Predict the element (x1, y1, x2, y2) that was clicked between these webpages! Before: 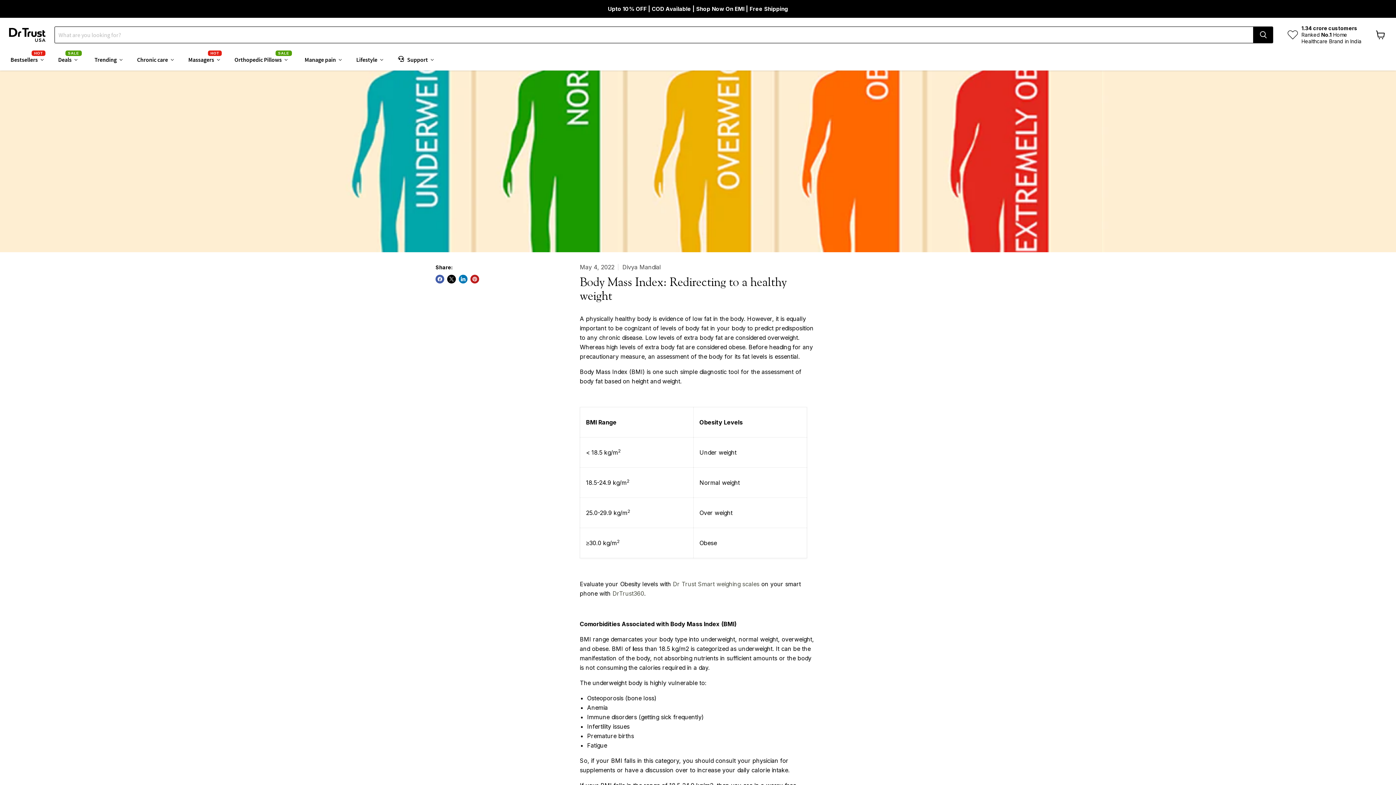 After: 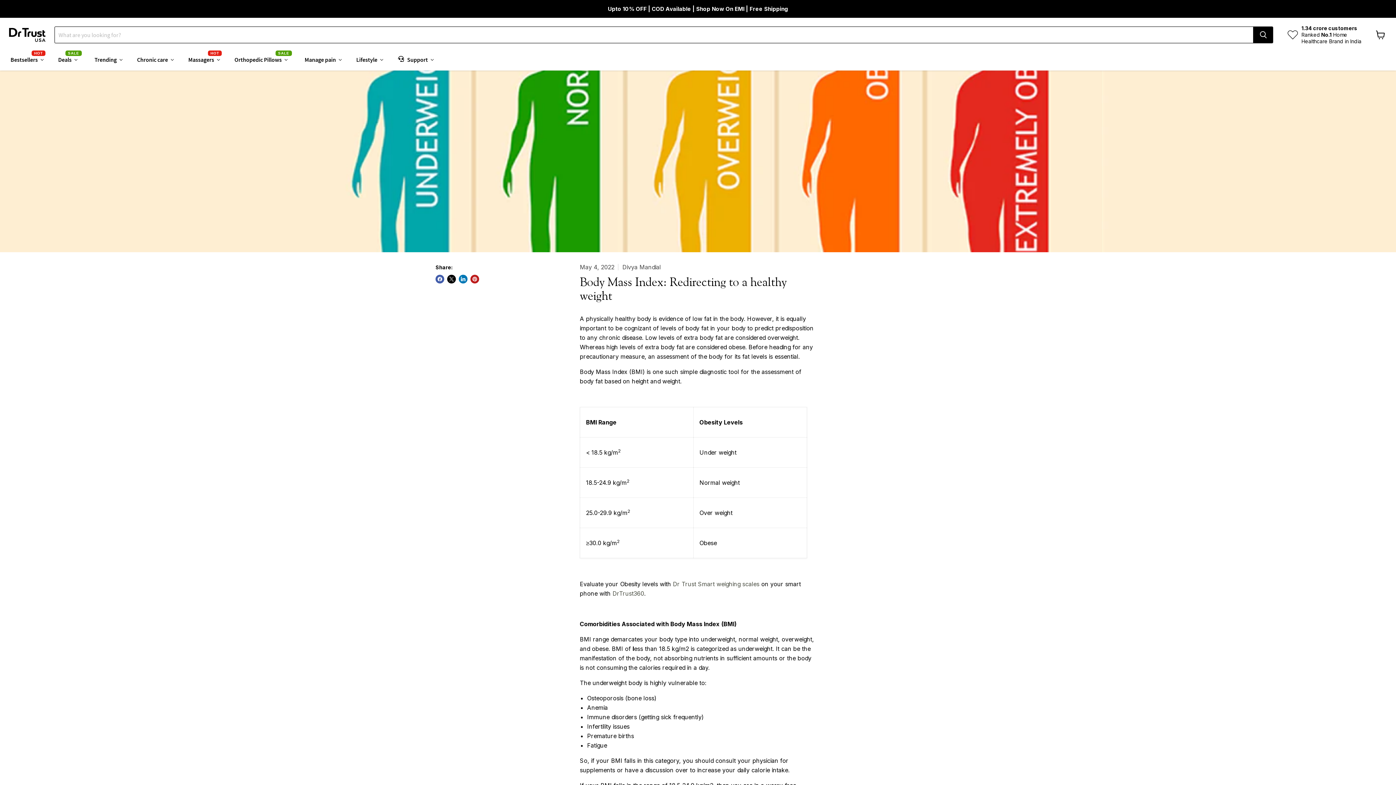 Action: label: View cart bbox: (1372, 26, 1389, 42)